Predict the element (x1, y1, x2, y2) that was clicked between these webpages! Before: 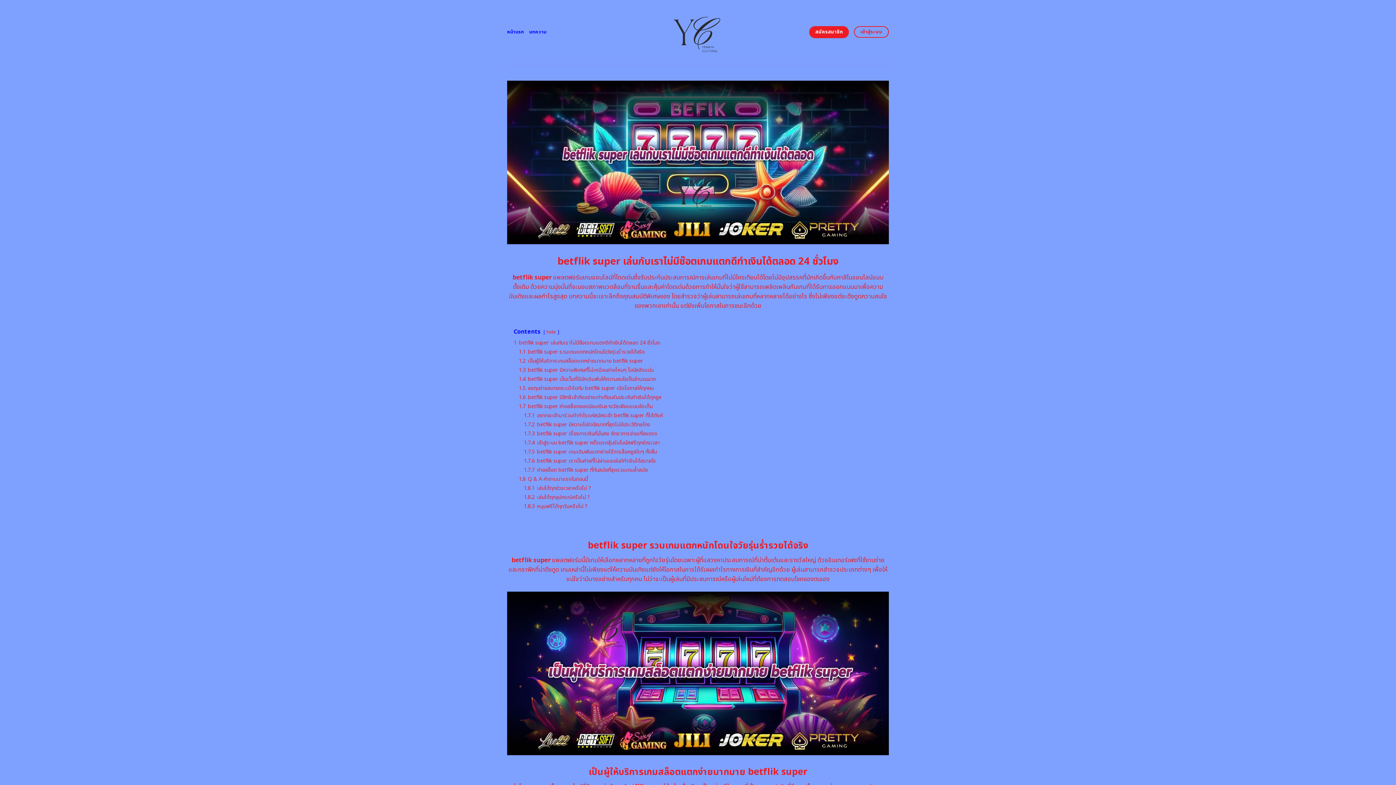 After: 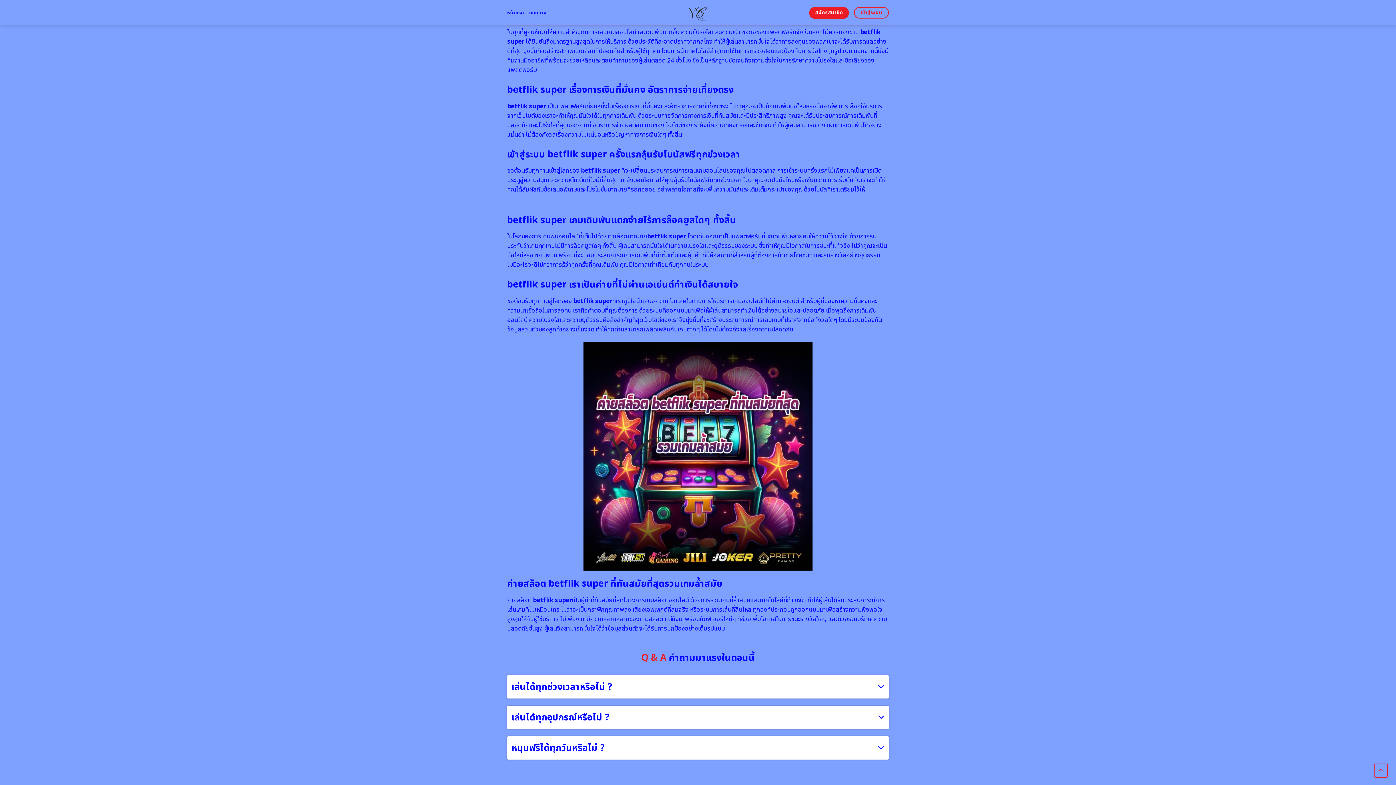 Action: label: 1.7.2 betflik super มีความโปร่งใสมากที่สุดไม่มีประวัติกลโกง bbox: (524, 420, 650, 428)